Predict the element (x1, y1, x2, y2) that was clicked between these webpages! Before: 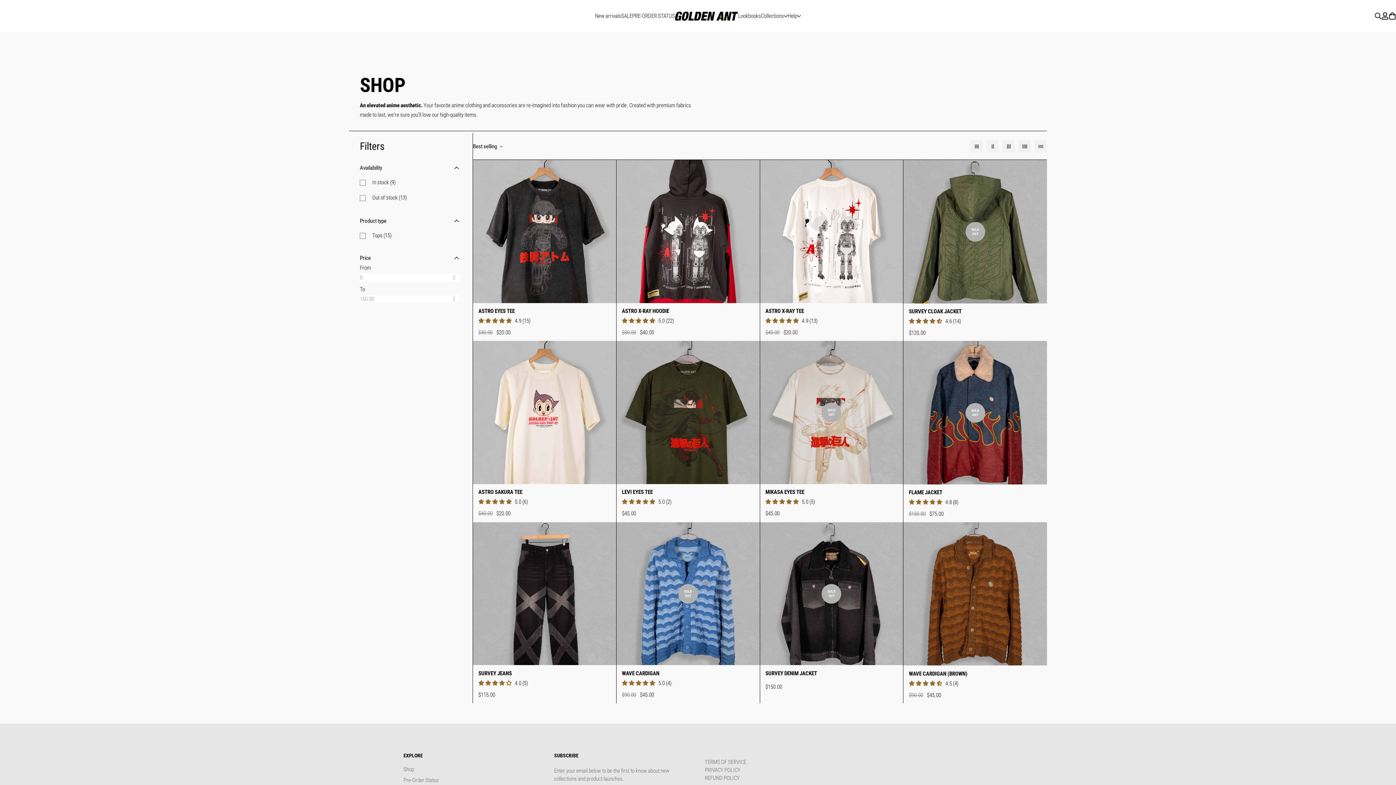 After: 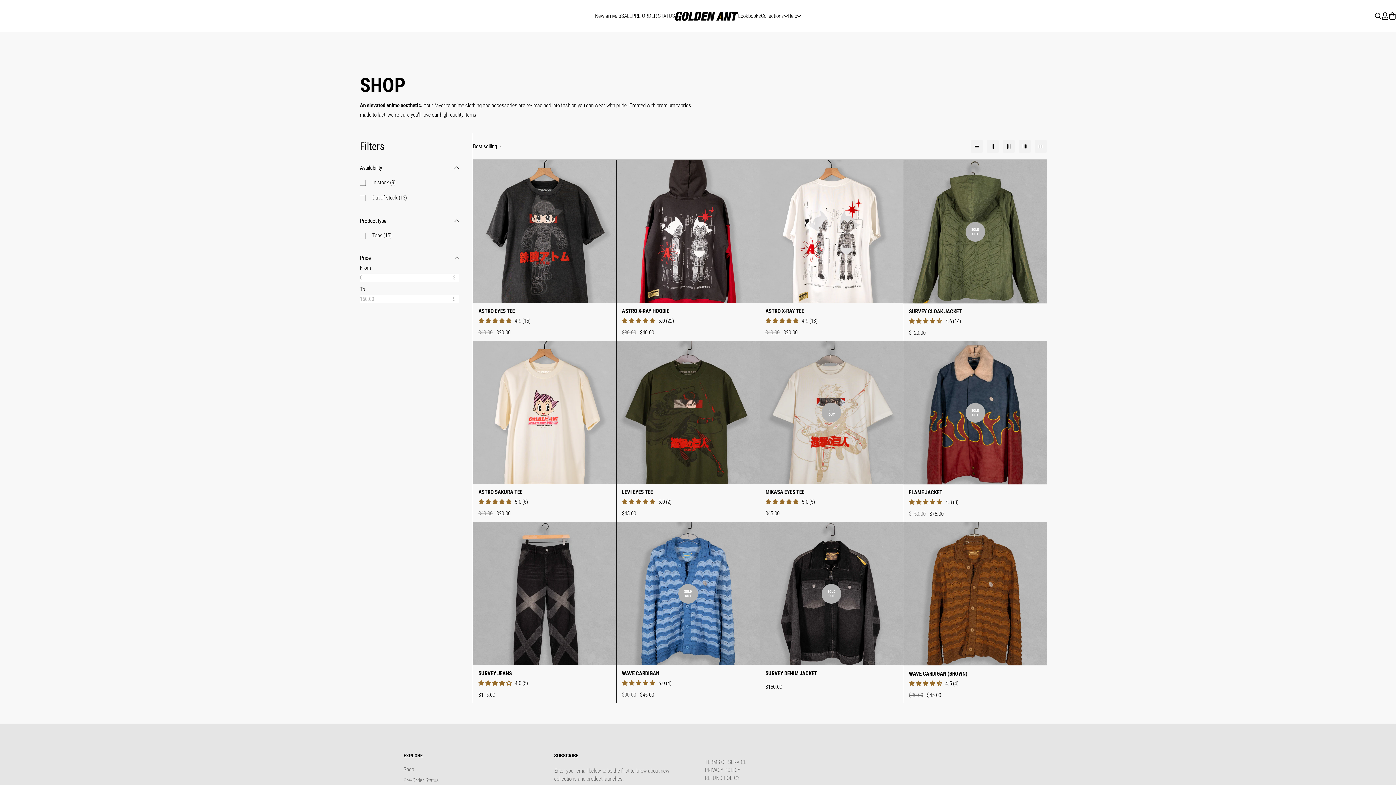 Action: bbox: (478, 499, 512, 505) label: 5.00 stars